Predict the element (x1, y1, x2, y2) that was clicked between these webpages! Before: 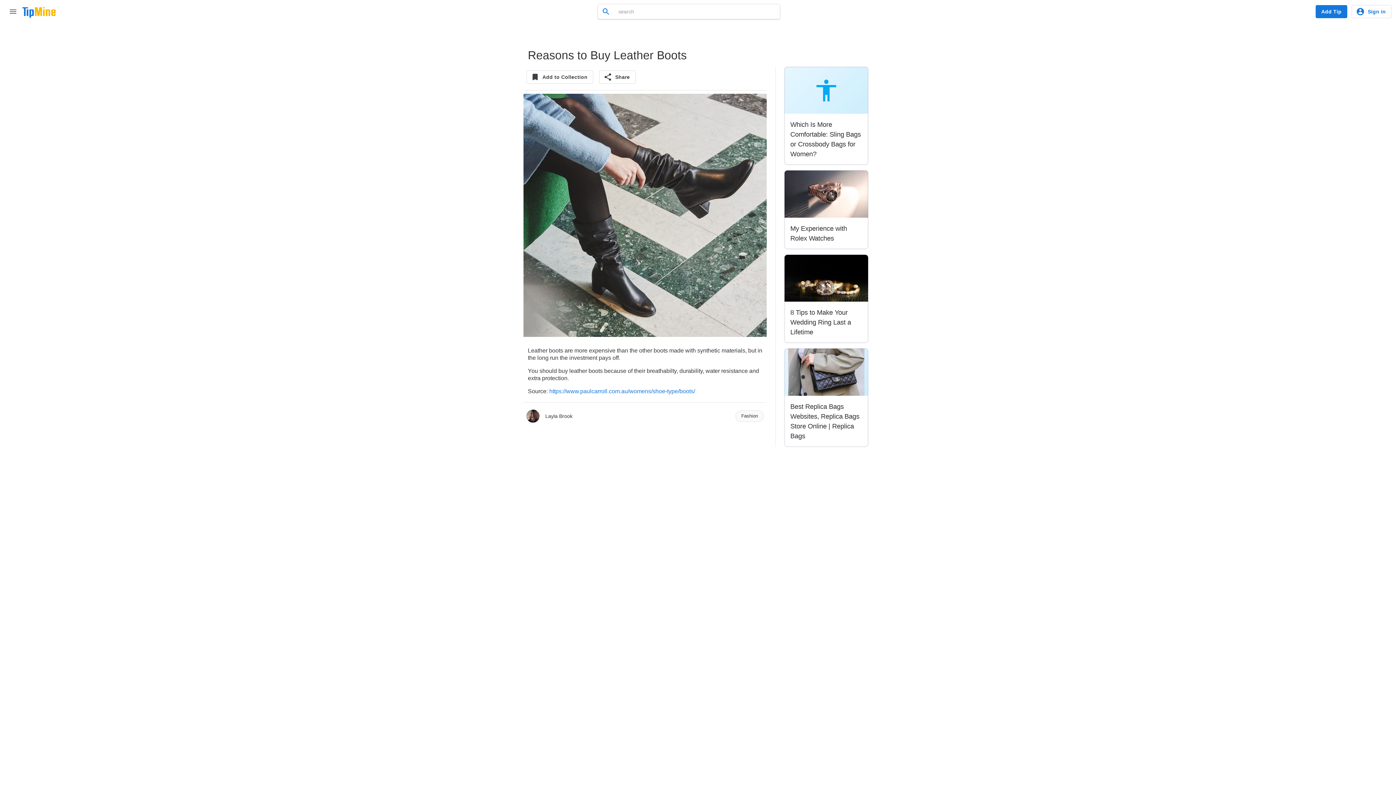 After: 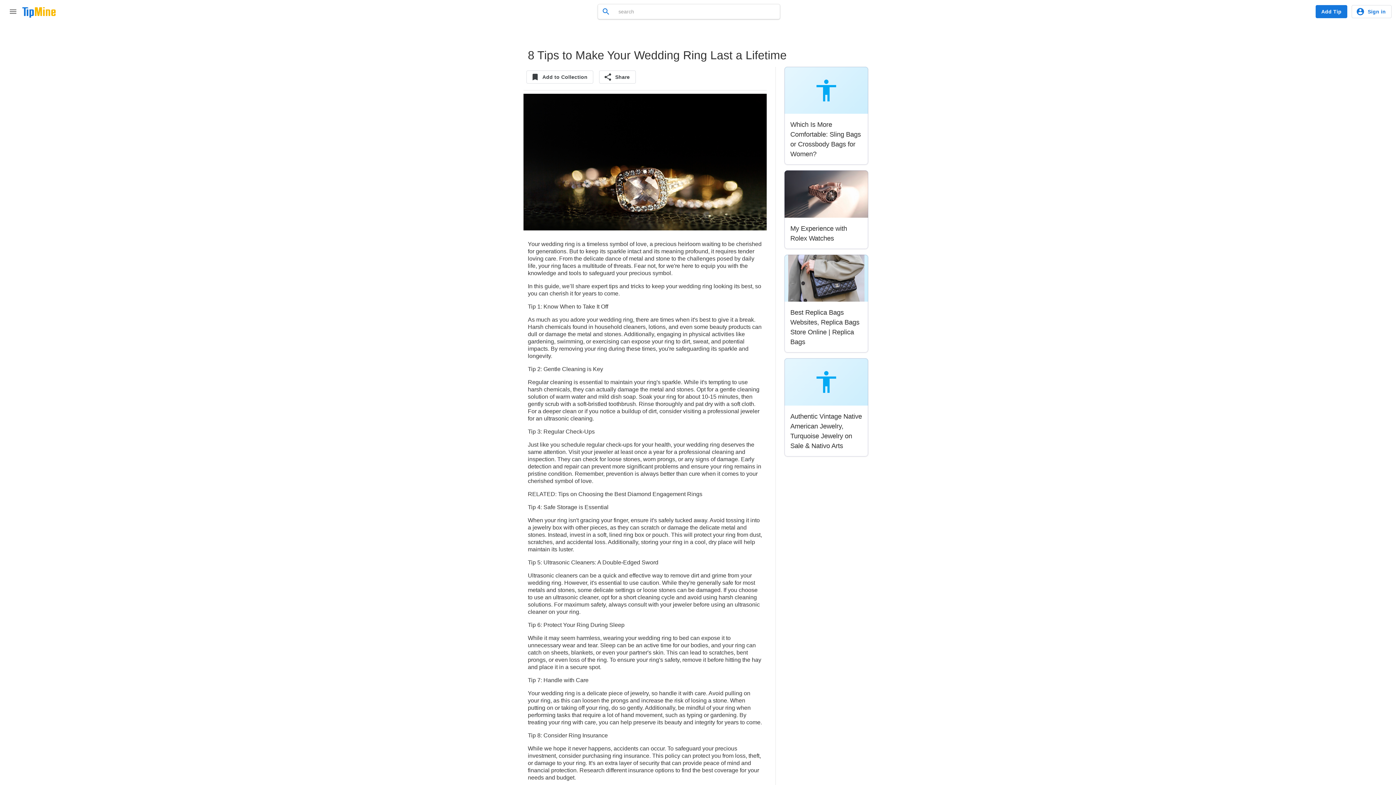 Action: label: 8 Tips to Make Your Wedding Ring Last a Lifetime bbox: (790, 307, 862, 337)